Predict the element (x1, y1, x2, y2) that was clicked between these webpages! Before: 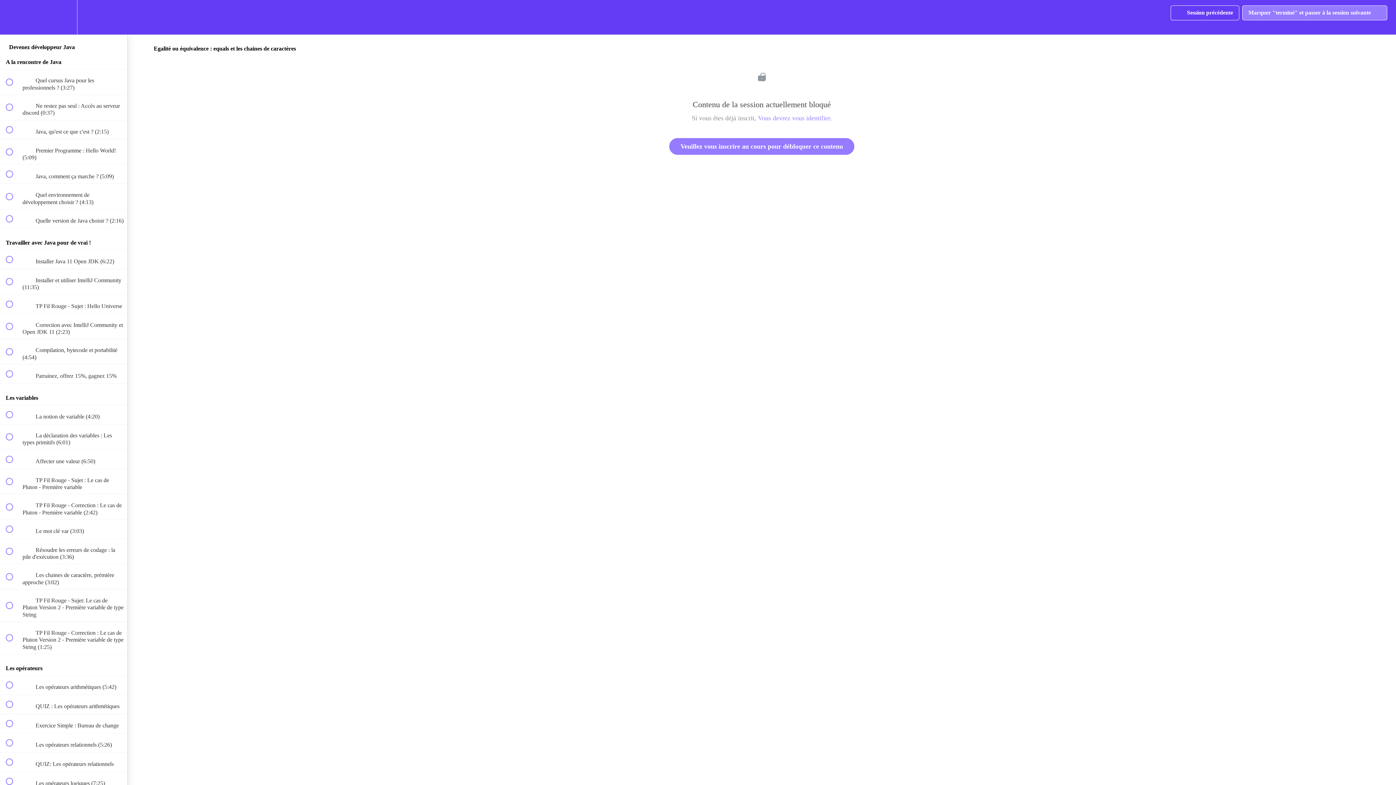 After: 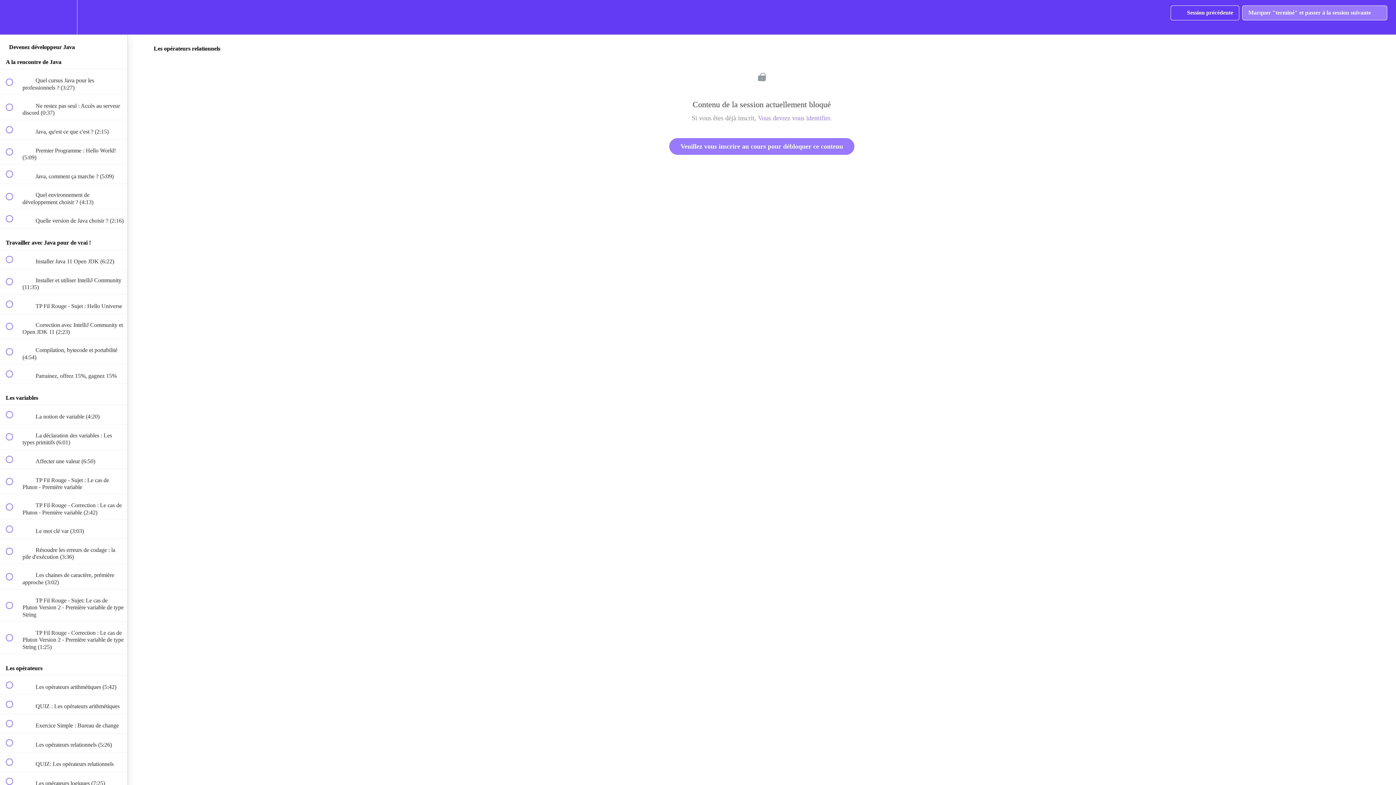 Action: label:  
 Les opérateurs relationnels (5:26) bbox: (0, 733, 127, 752)